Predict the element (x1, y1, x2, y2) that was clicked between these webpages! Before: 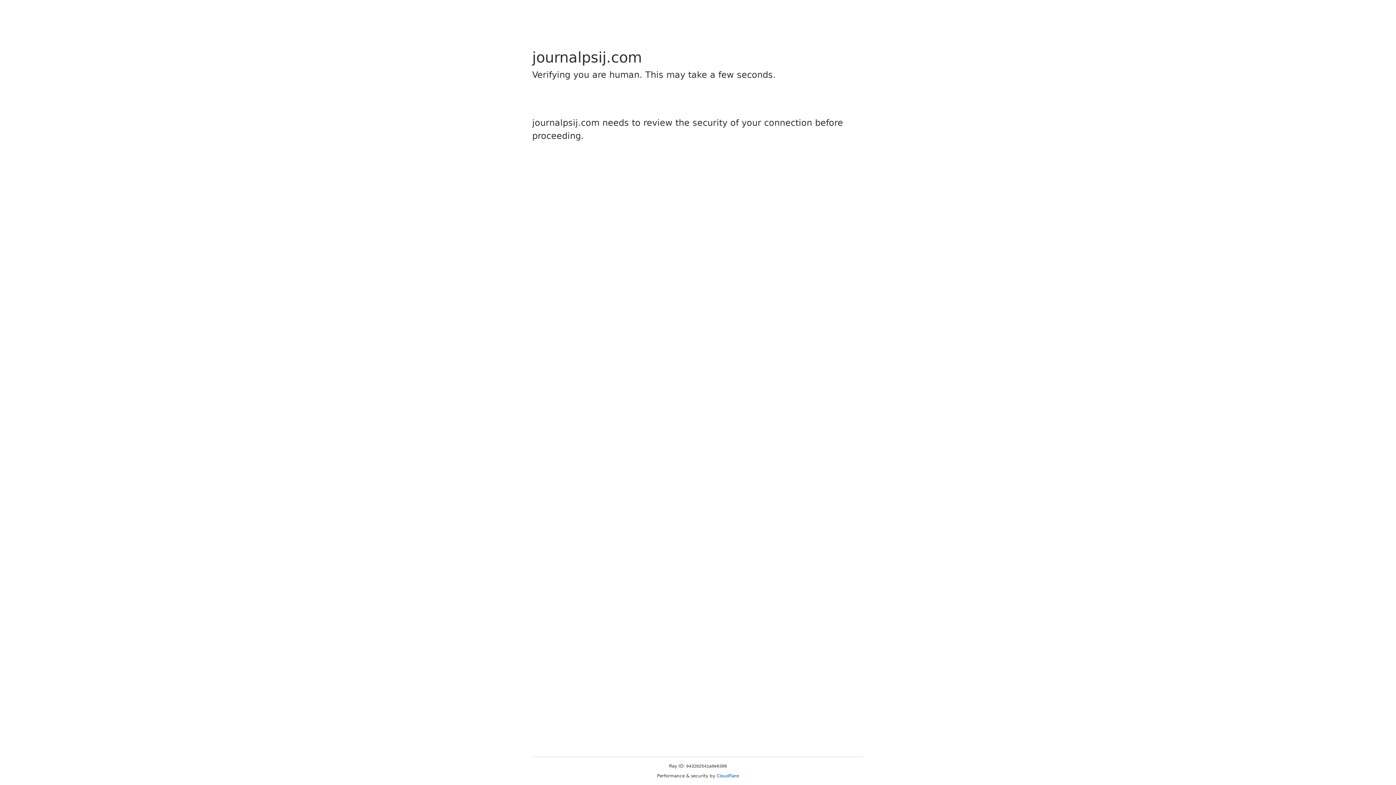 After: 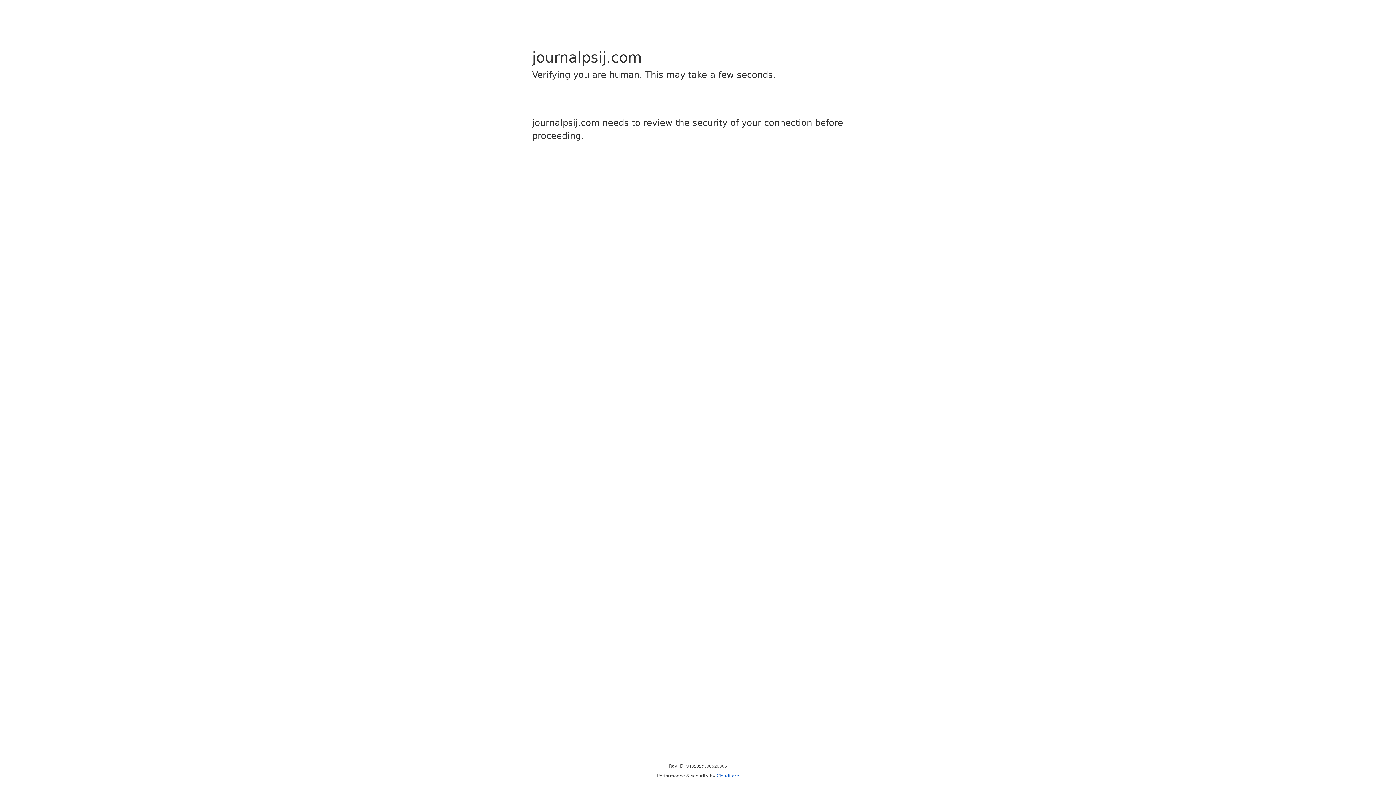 Action: label: Cloudflare bbox: (716, 773, 739, 778)